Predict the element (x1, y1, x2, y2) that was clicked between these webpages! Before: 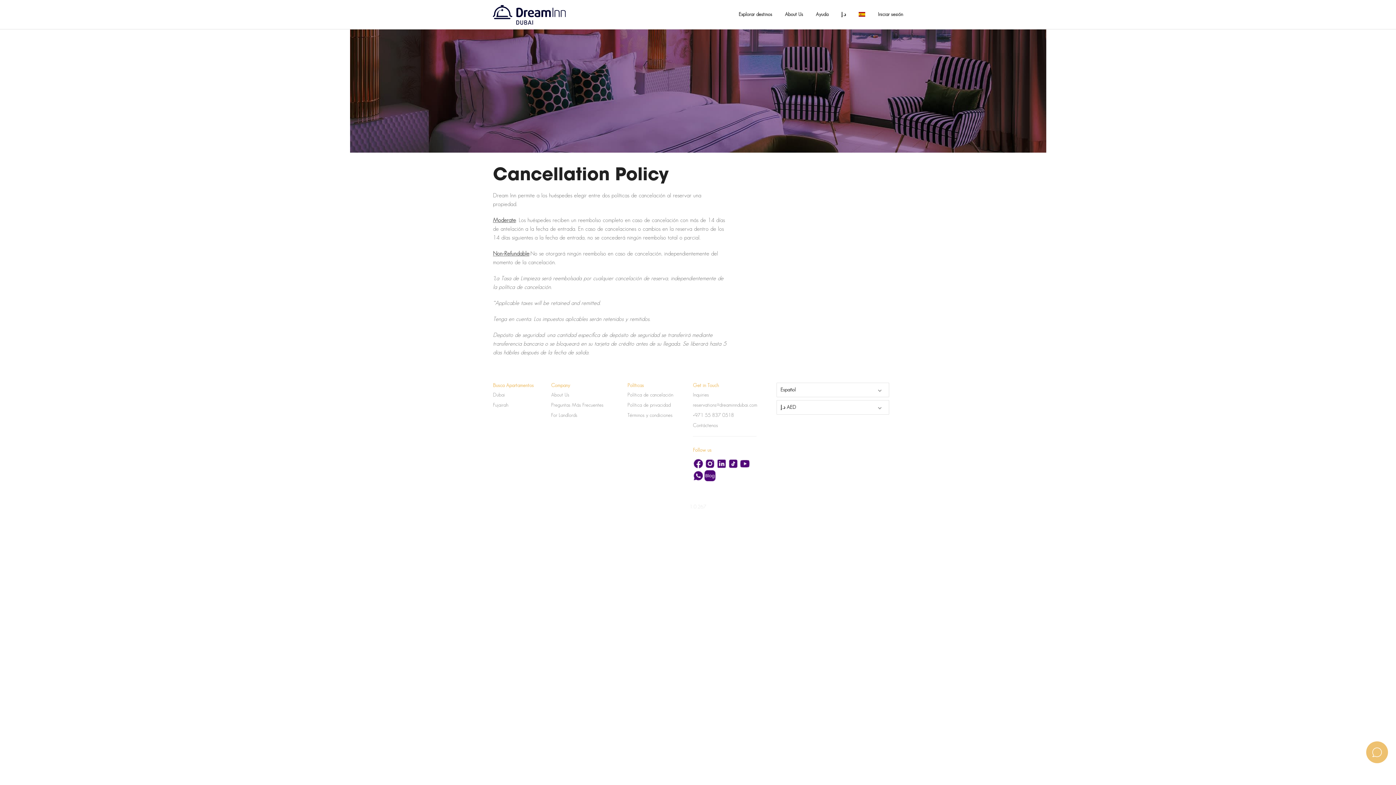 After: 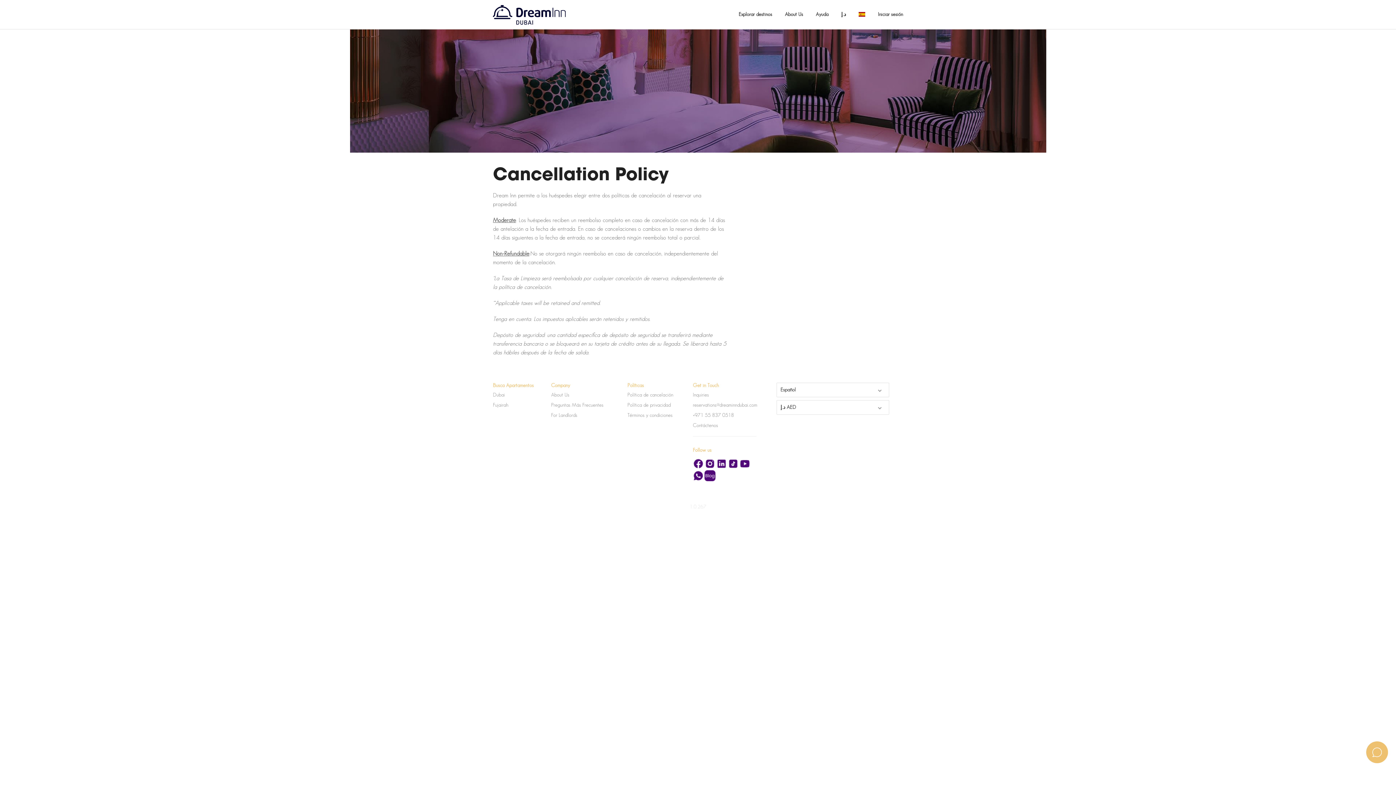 Action: bbox: (693, 402, 757, 408) label: reservations@dreaminndubai.com